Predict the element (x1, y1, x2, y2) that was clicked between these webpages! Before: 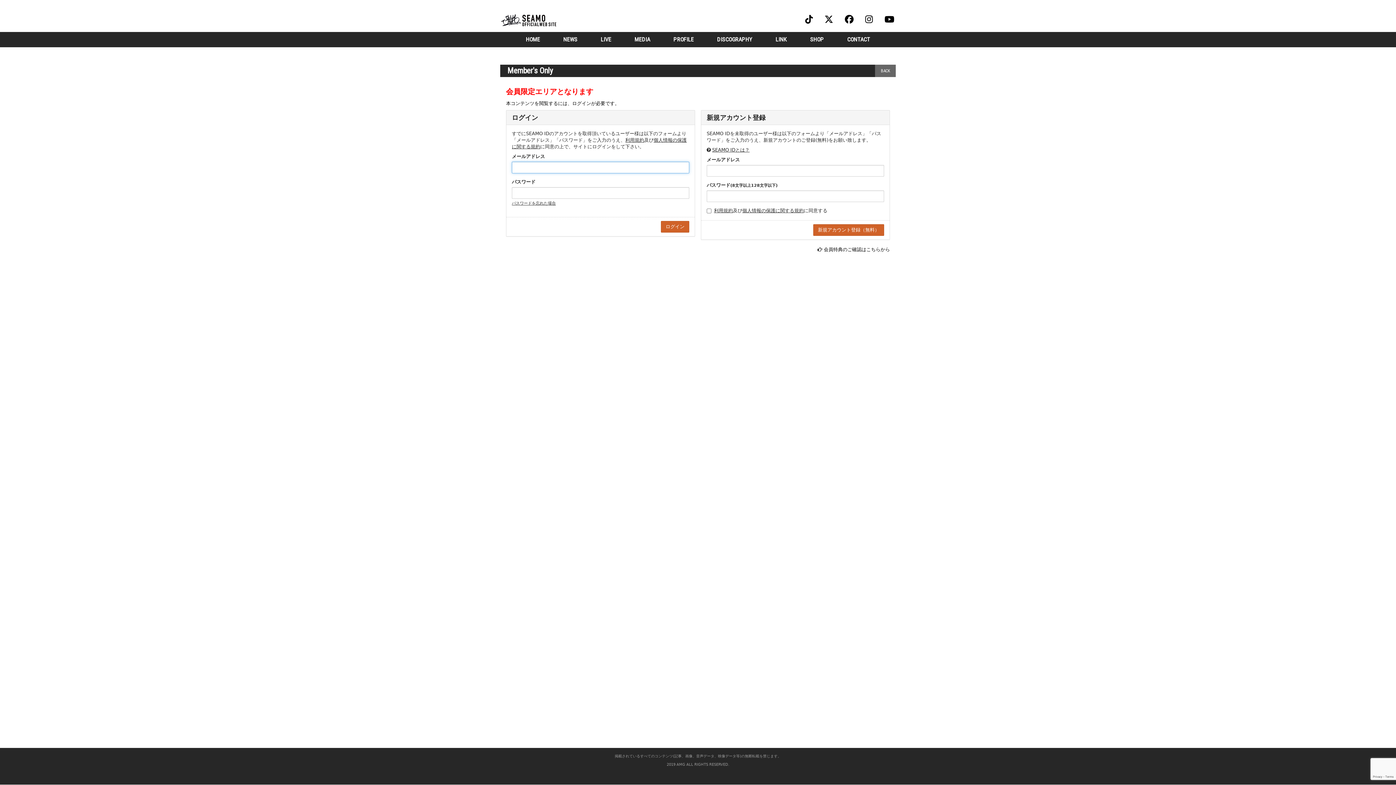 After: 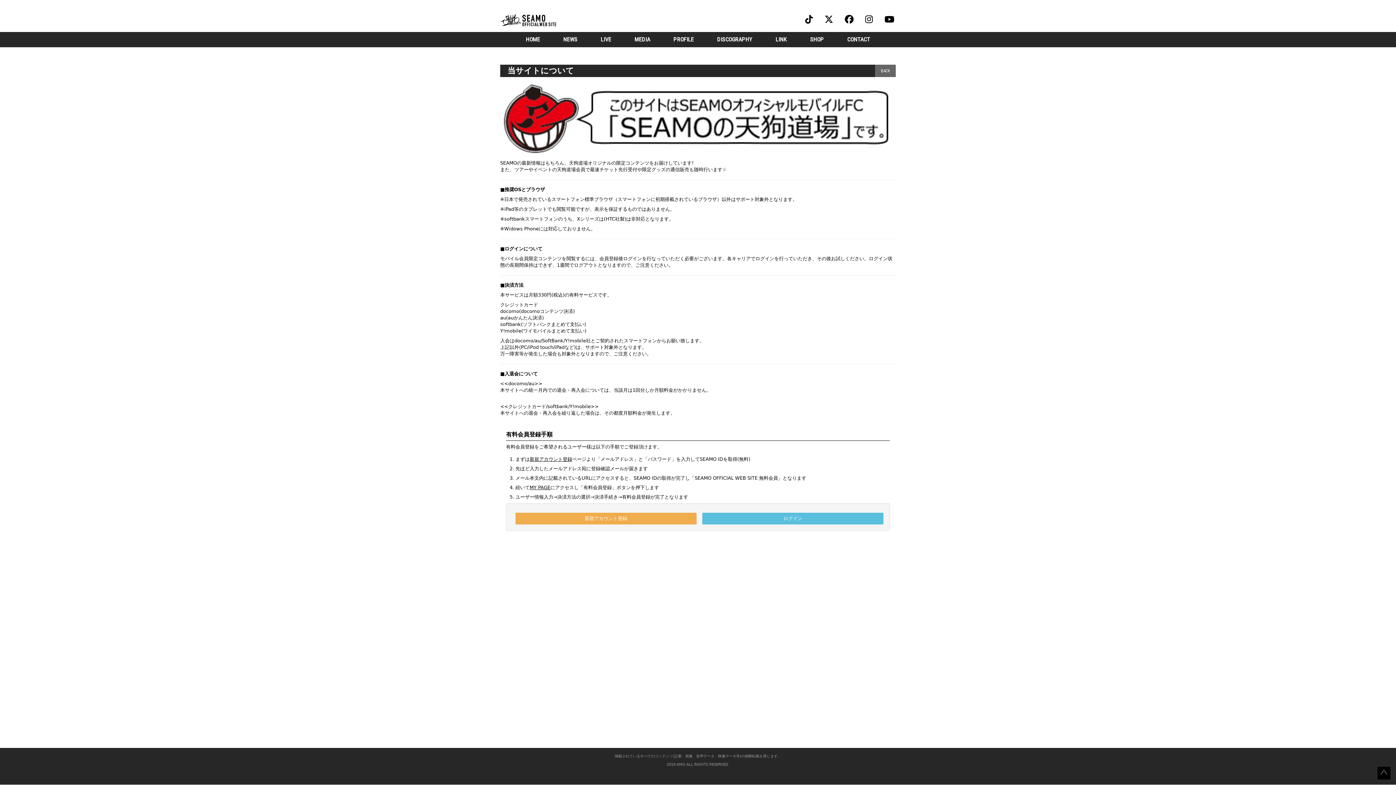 Action: bbox: (824, 246, 890, 252) label: 会員特典のご確認はこちらから